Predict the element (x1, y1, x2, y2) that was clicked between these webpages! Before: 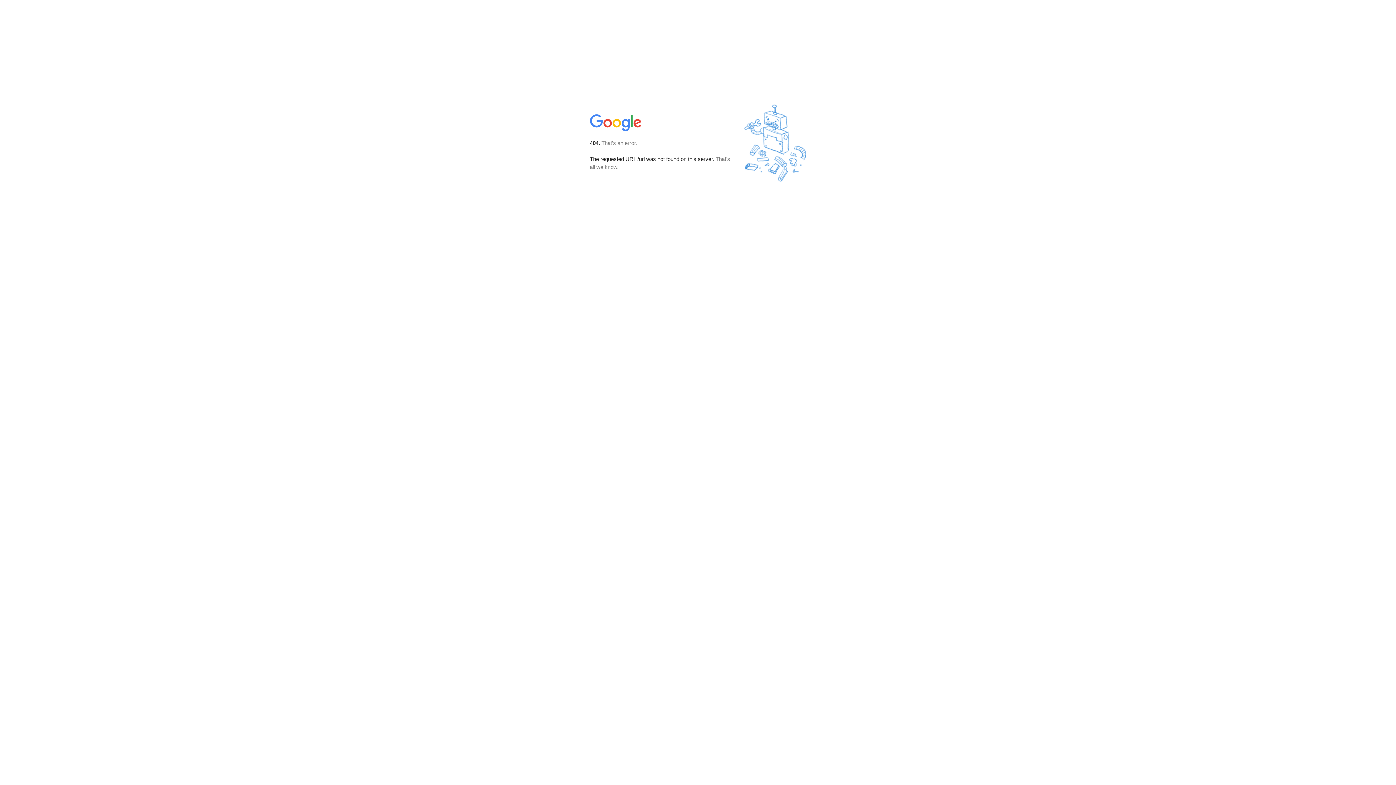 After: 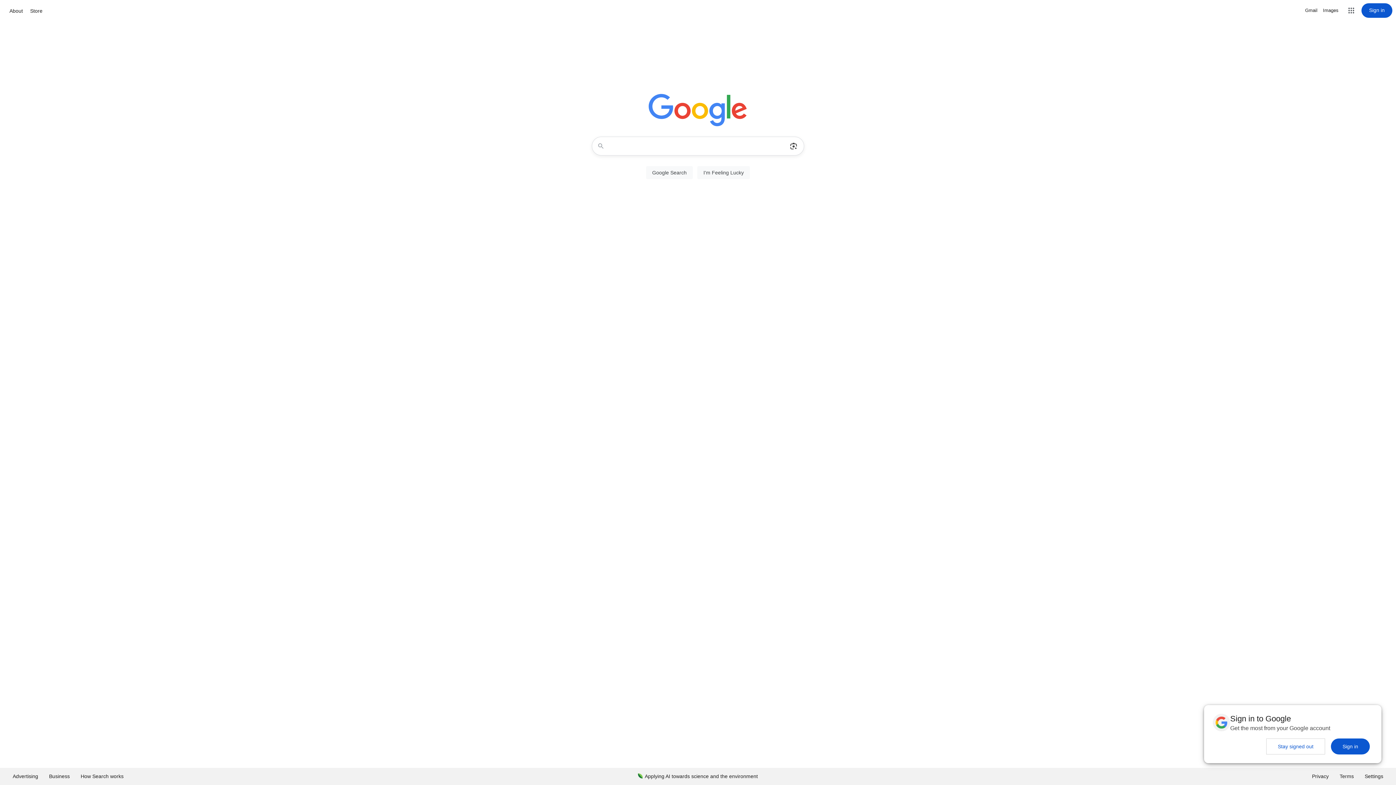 Action: bbox: (590, 127, 642, 134)